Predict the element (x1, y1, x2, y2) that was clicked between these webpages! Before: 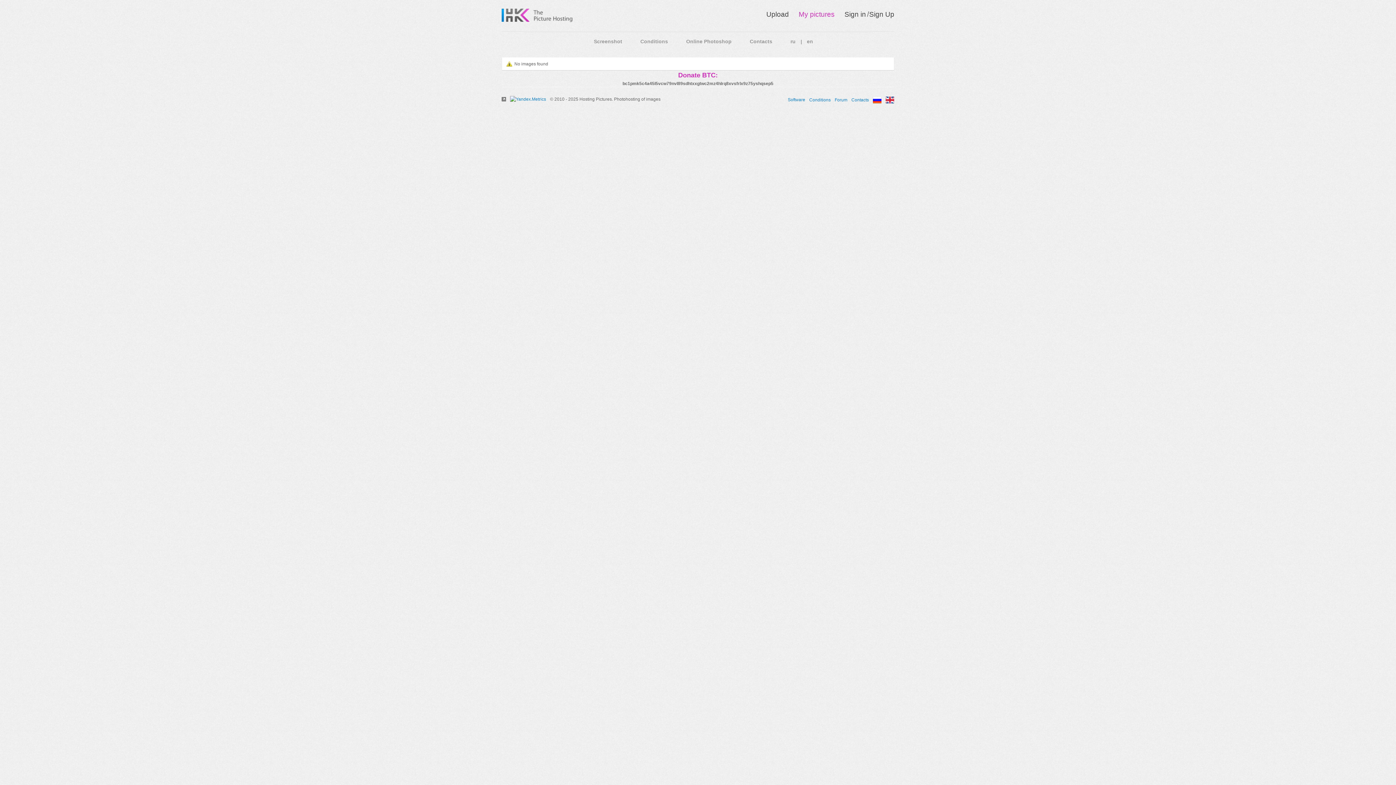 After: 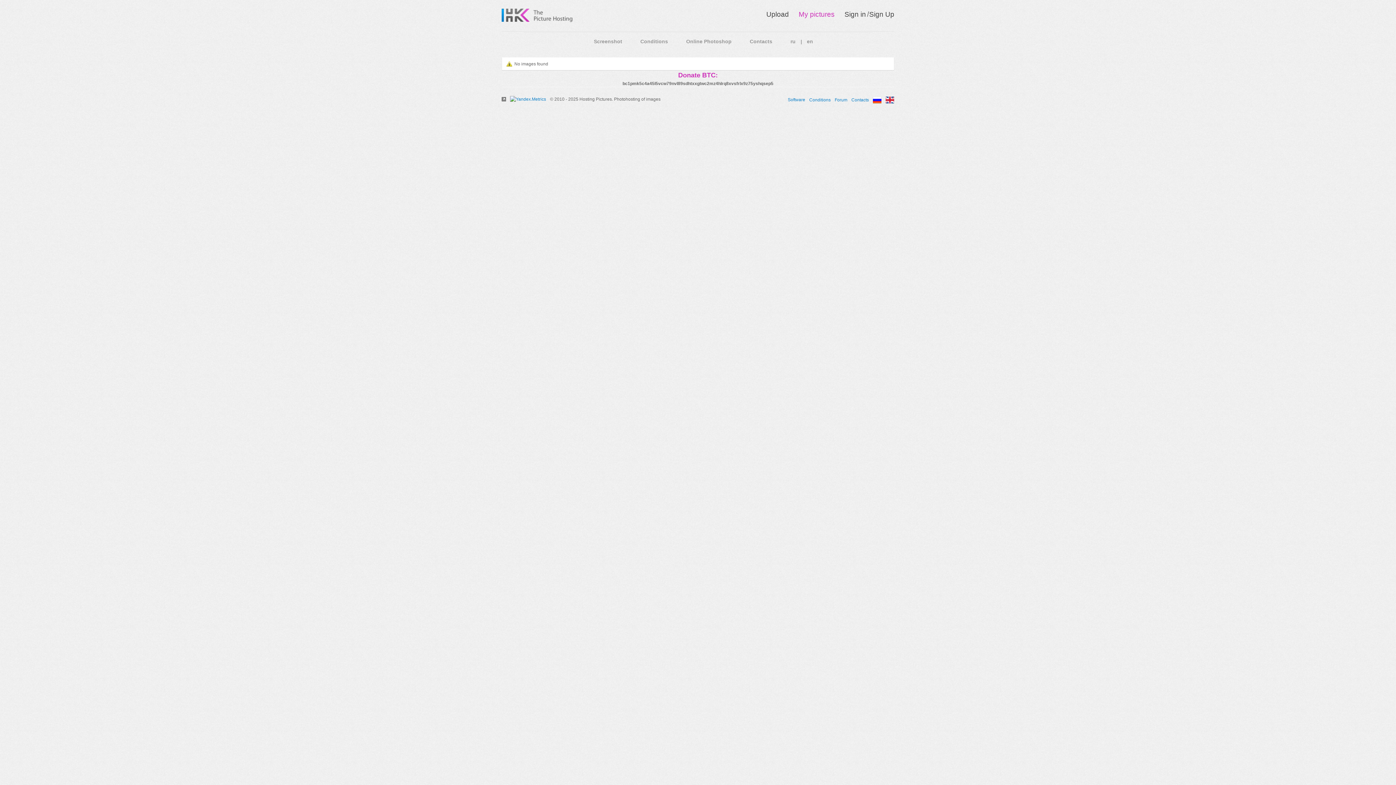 Action: label: My pictures bbox: (798, 10, 834, 18)